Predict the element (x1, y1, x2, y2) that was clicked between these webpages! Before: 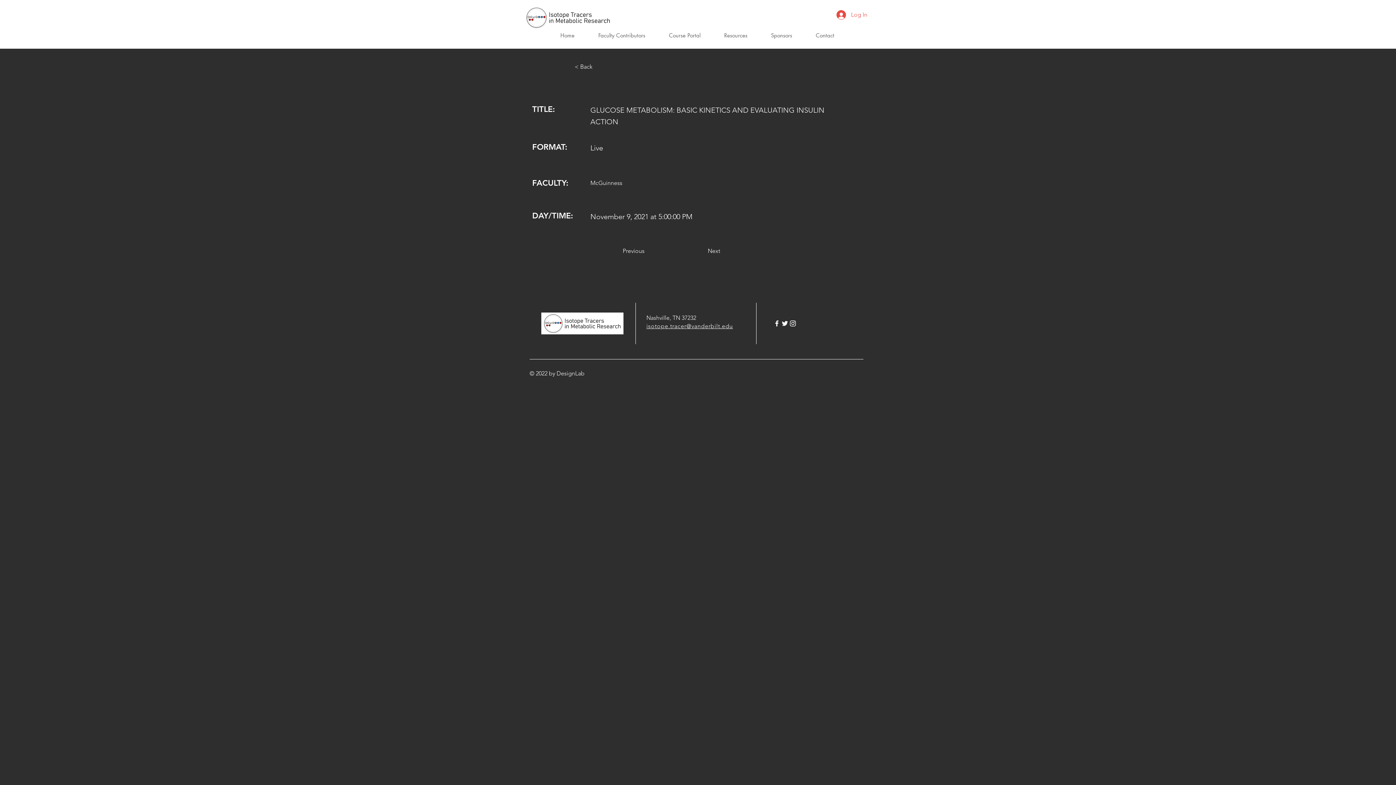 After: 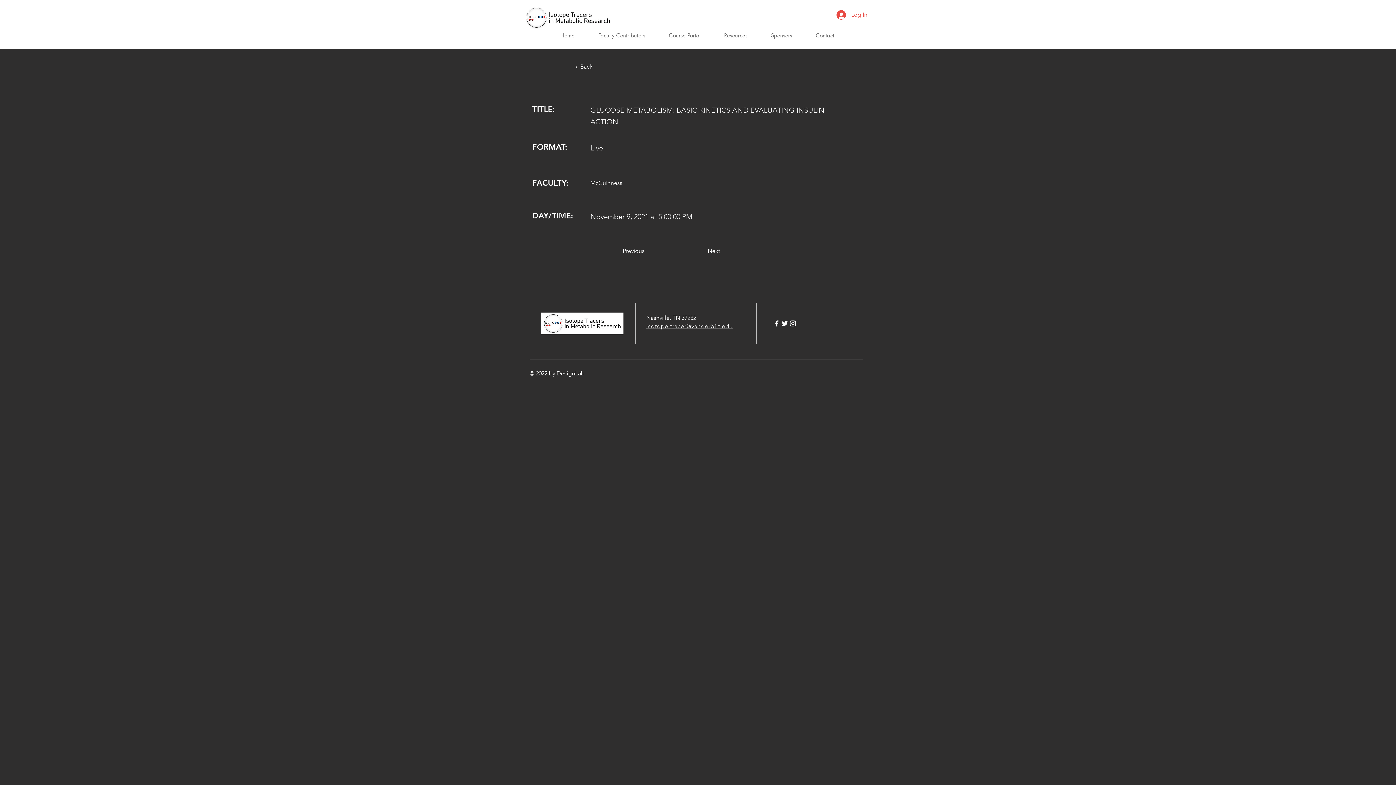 Action: label: Resources bbox: (712, 28, 759, 42)